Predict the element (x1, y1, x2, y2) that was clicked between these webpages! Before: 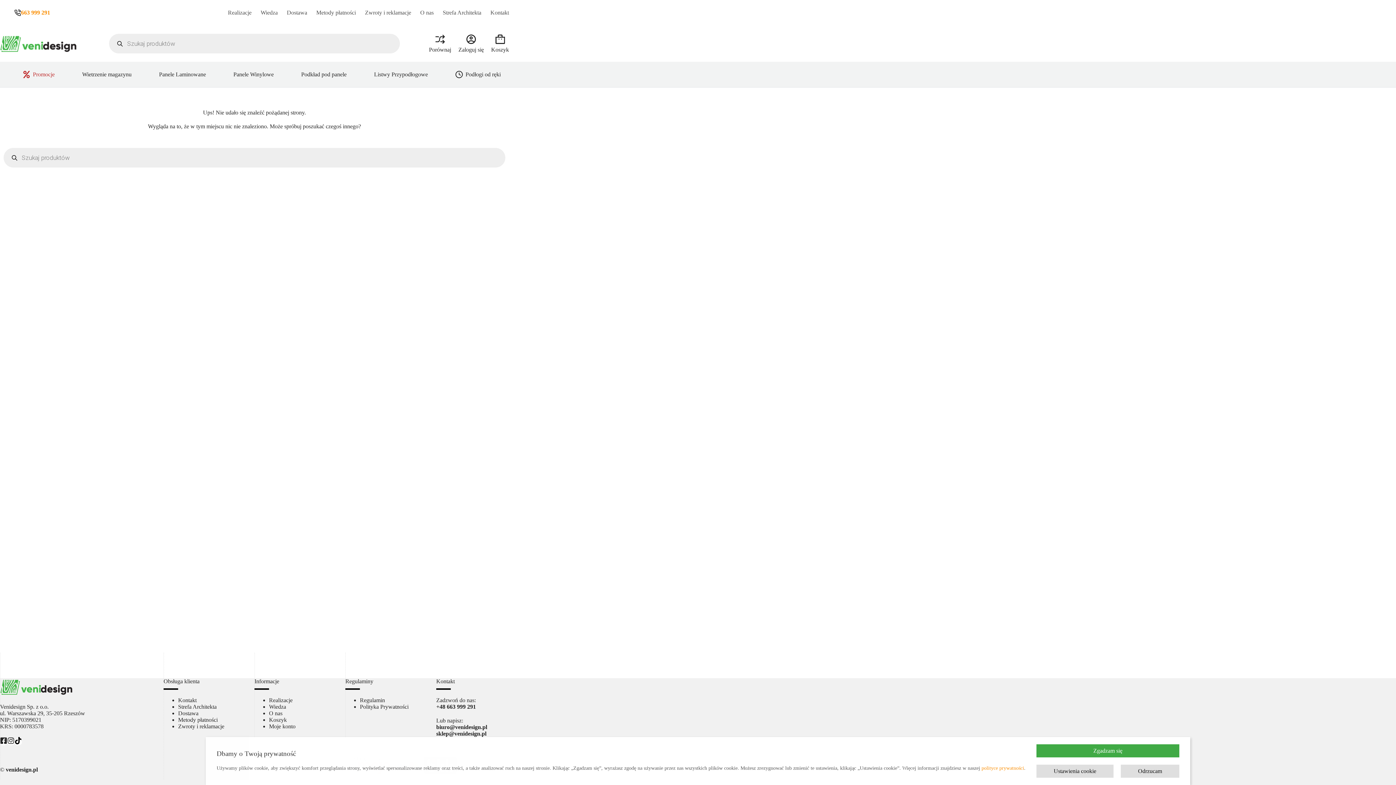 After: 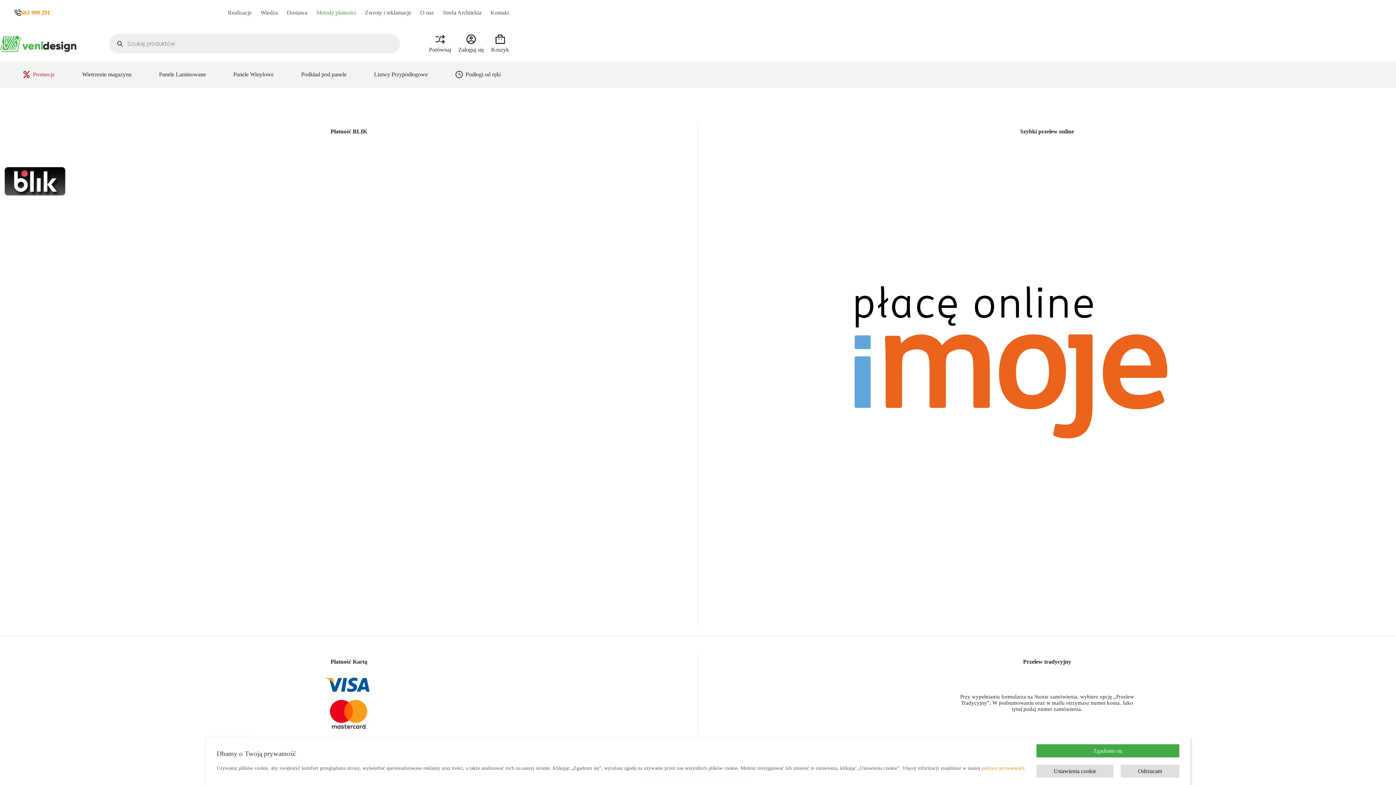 Action: bbox: (178, 717, 217, 723) label: Metody płatności